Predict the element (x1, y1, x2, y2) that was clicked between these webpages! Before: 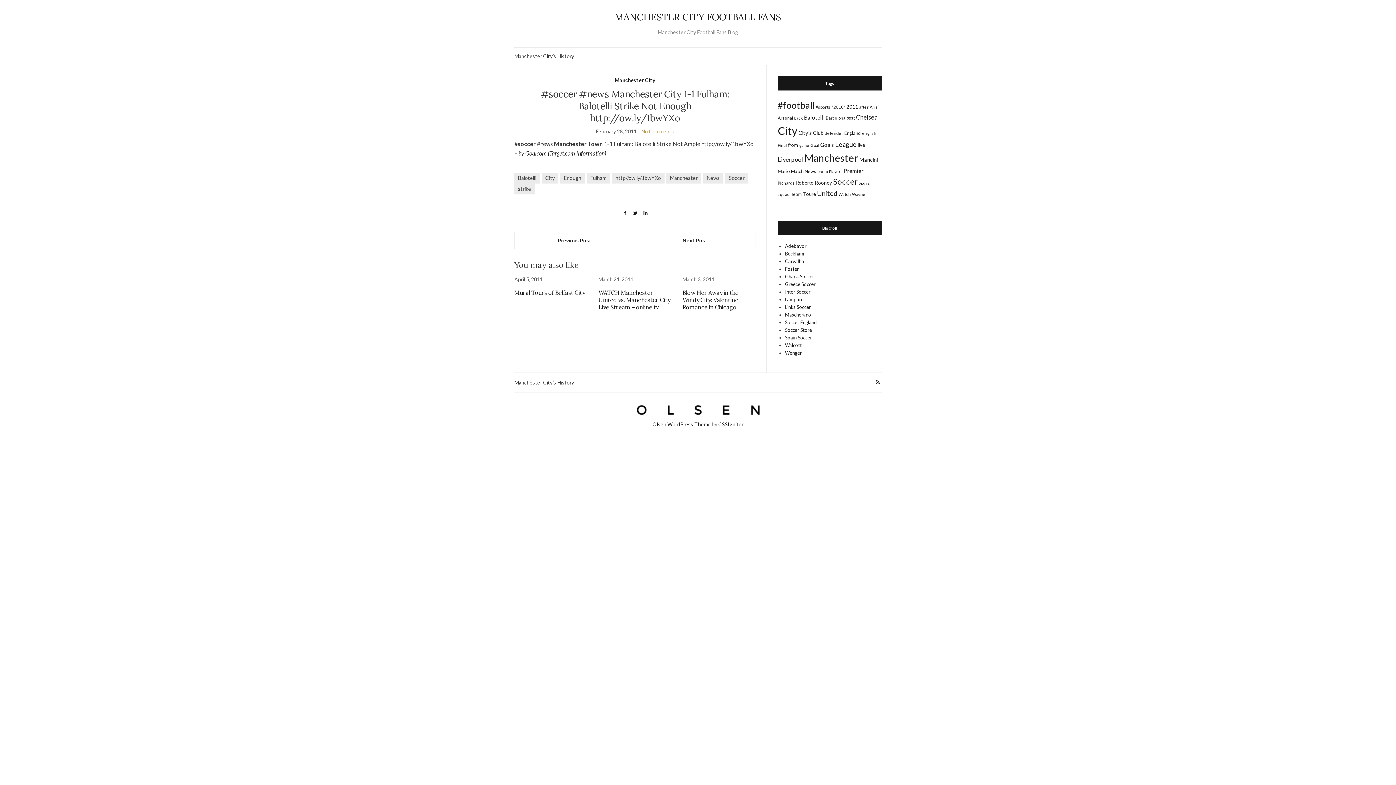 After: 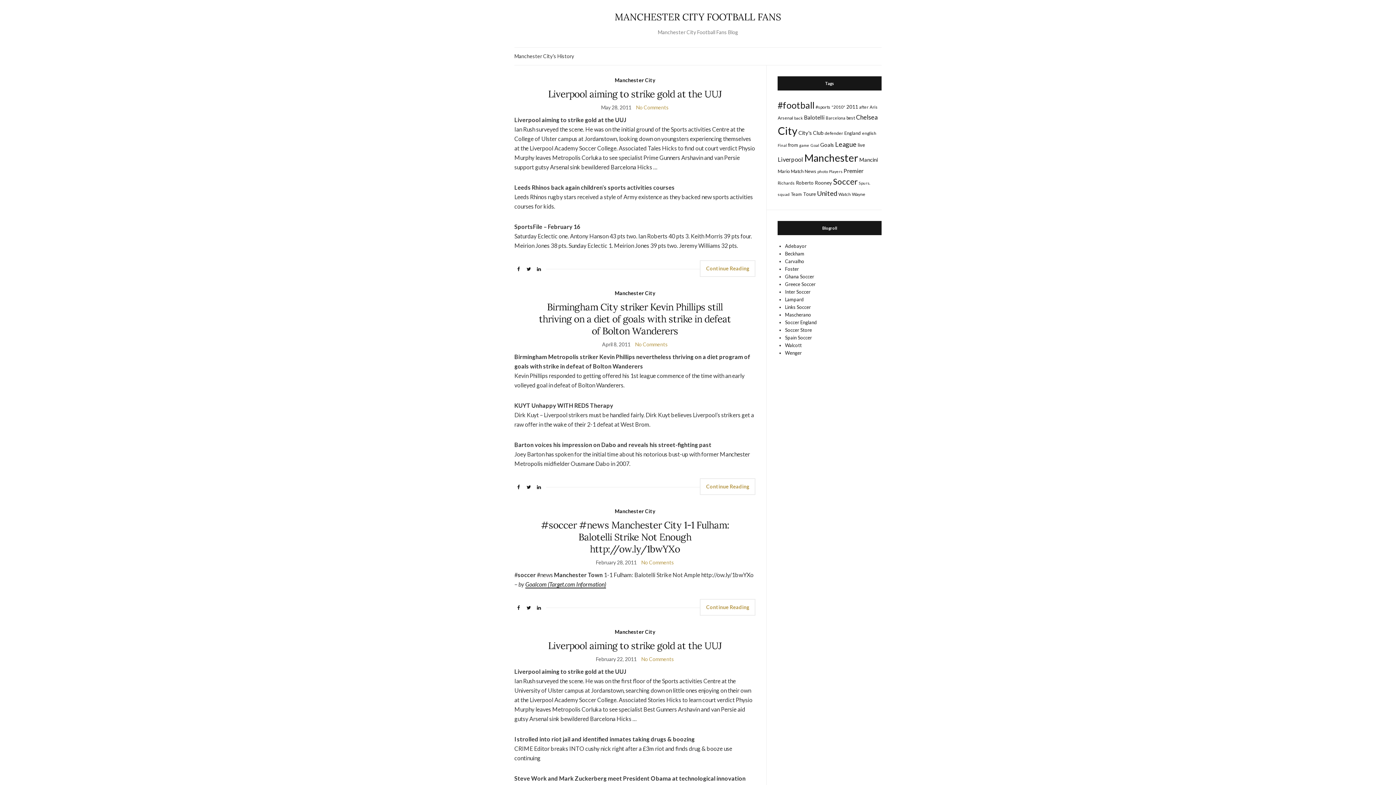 Action: bbox: (514, 183, 534, 194) label: strike